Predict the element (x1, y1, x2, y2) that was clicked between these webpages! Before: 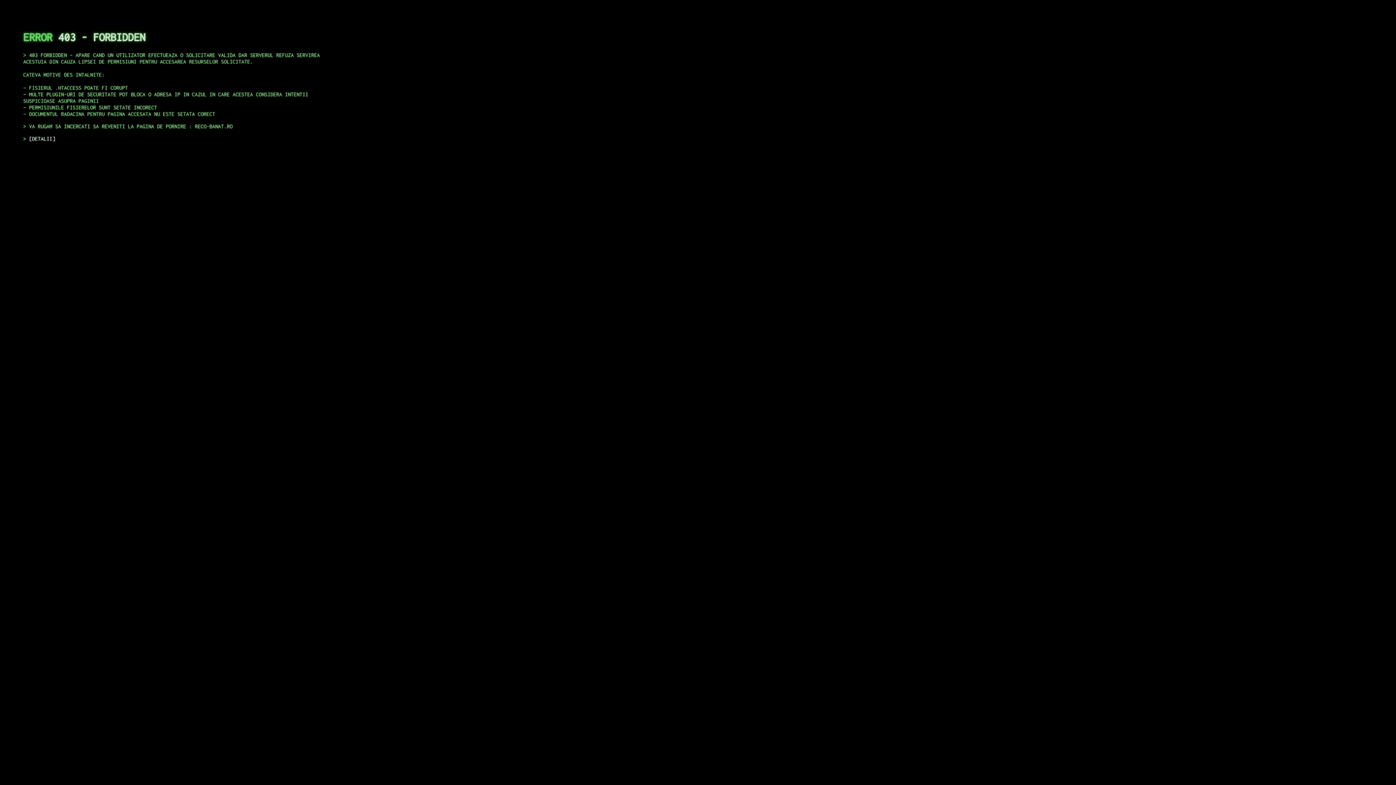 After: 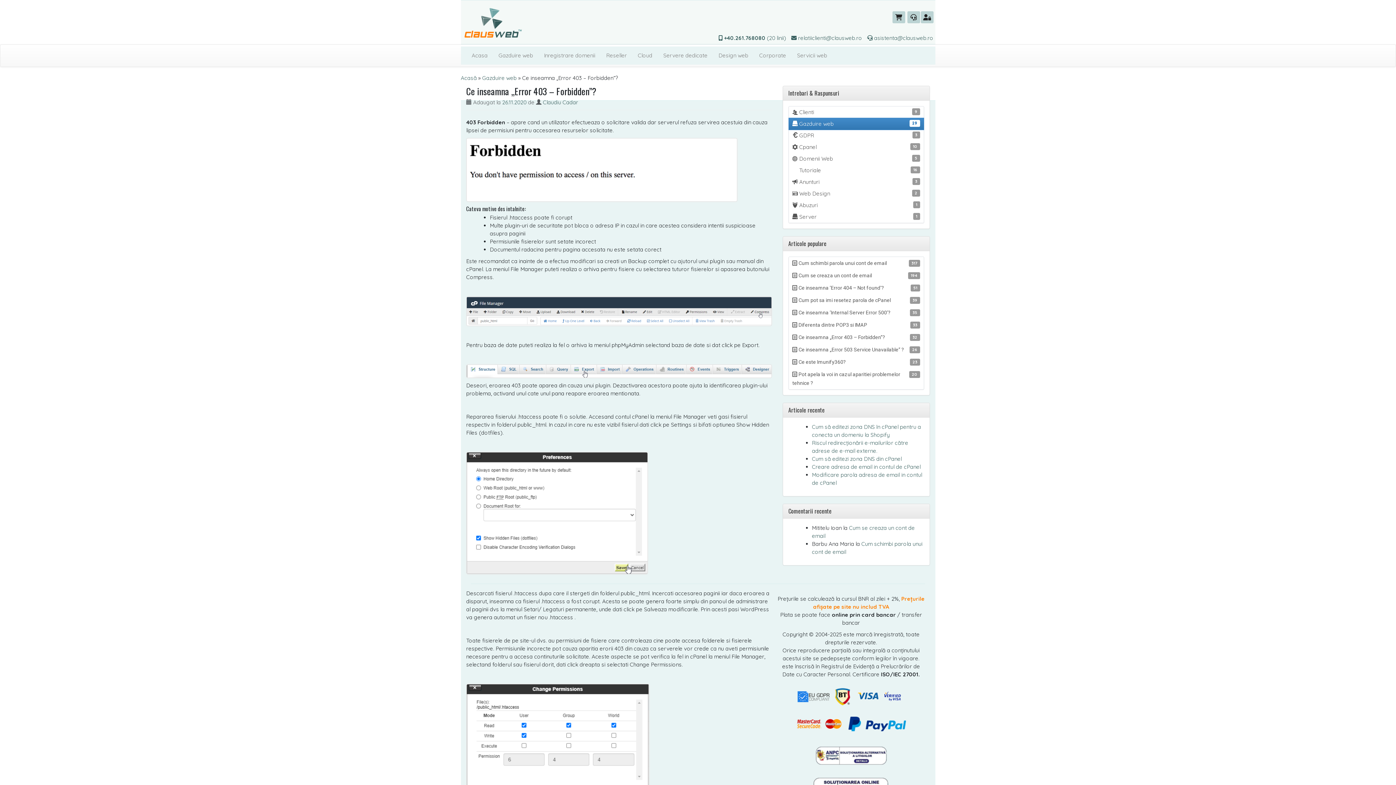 Action: label: DETALII bbox: (29, 135, 55, 141)